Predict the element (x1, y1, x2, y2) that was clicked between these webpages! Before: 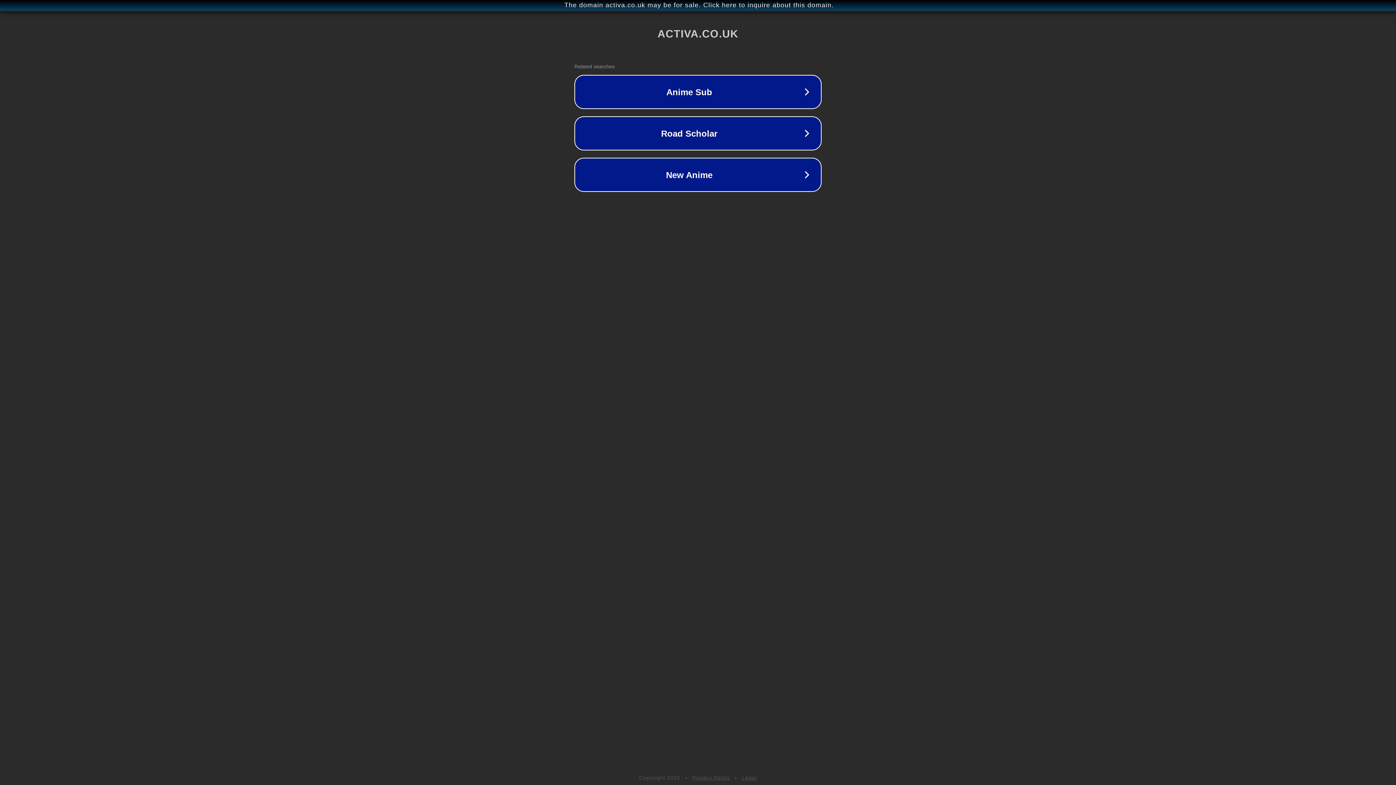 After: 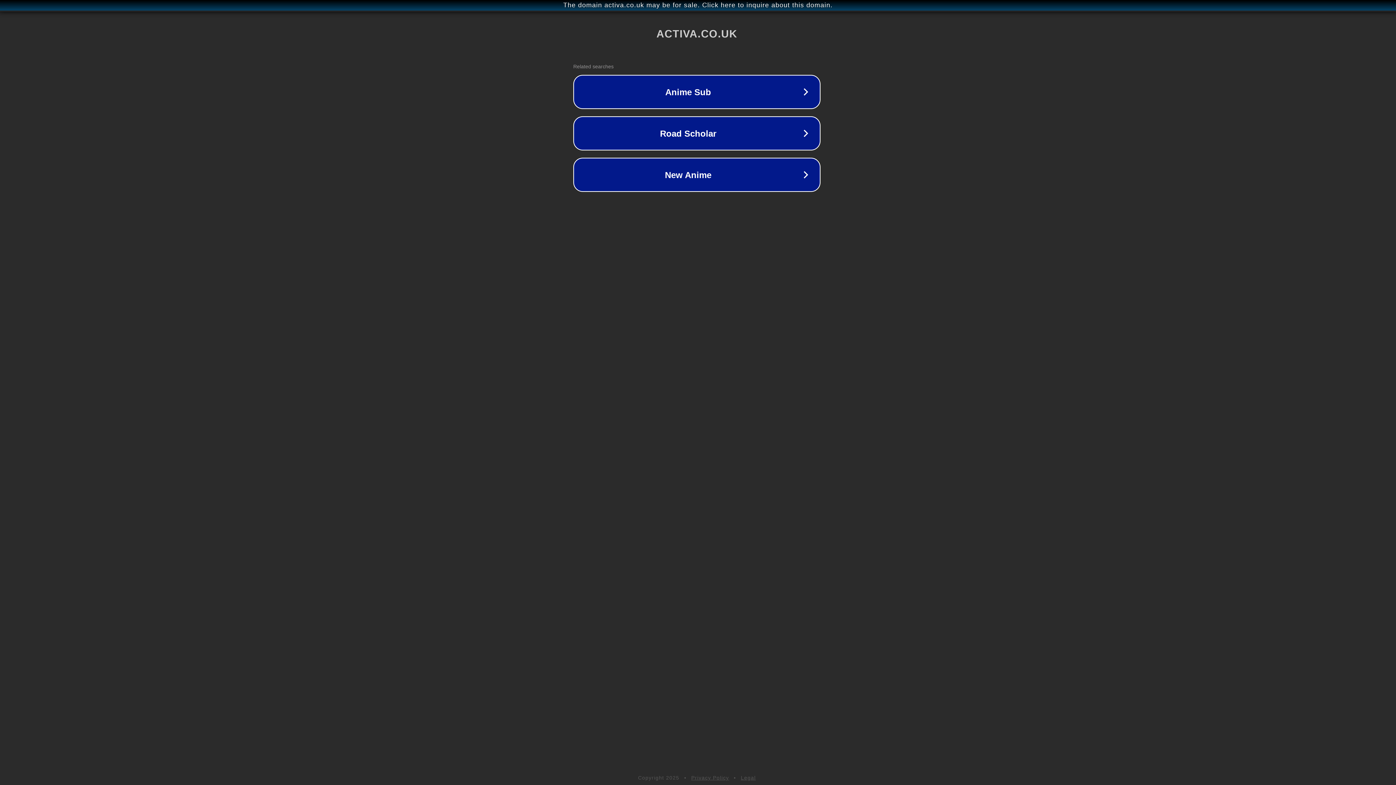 Action: bbox: (1, 1, 1397, 9) label: The domain activa.co.uk may be for sale. Click here to inquire about this domain.